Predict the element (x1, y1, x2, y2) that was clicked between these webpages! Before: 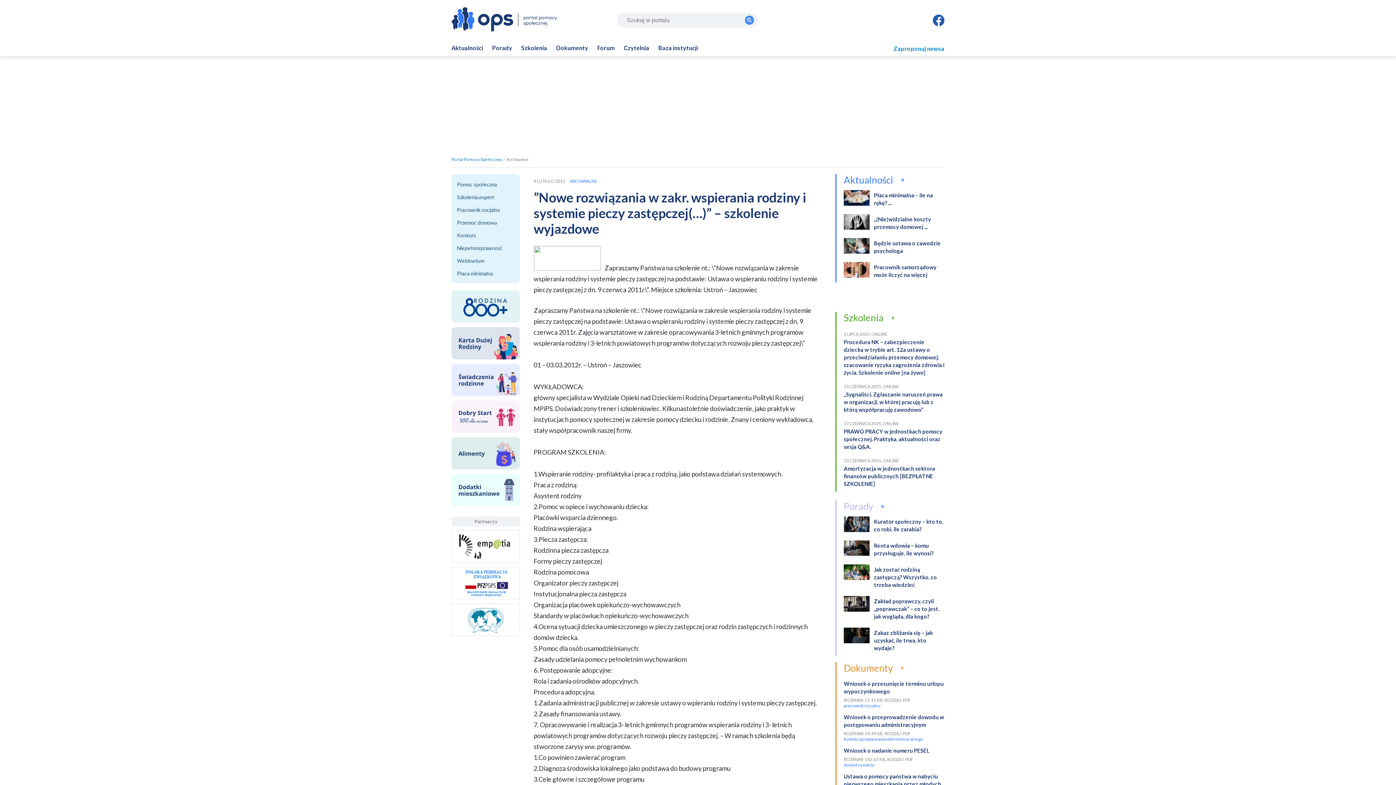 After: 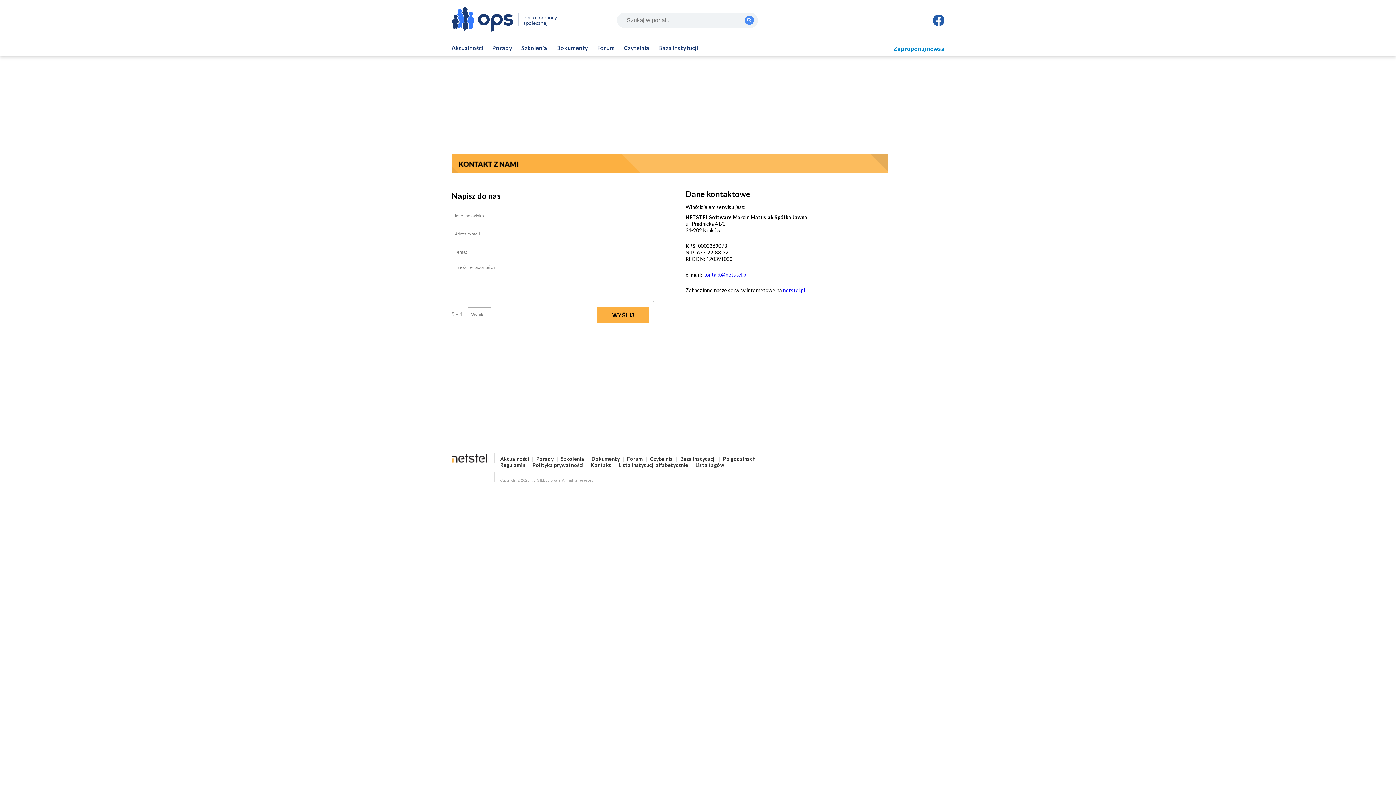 Action: label: Zaproponuj newsa bbox: (893, 39, 944, 55)